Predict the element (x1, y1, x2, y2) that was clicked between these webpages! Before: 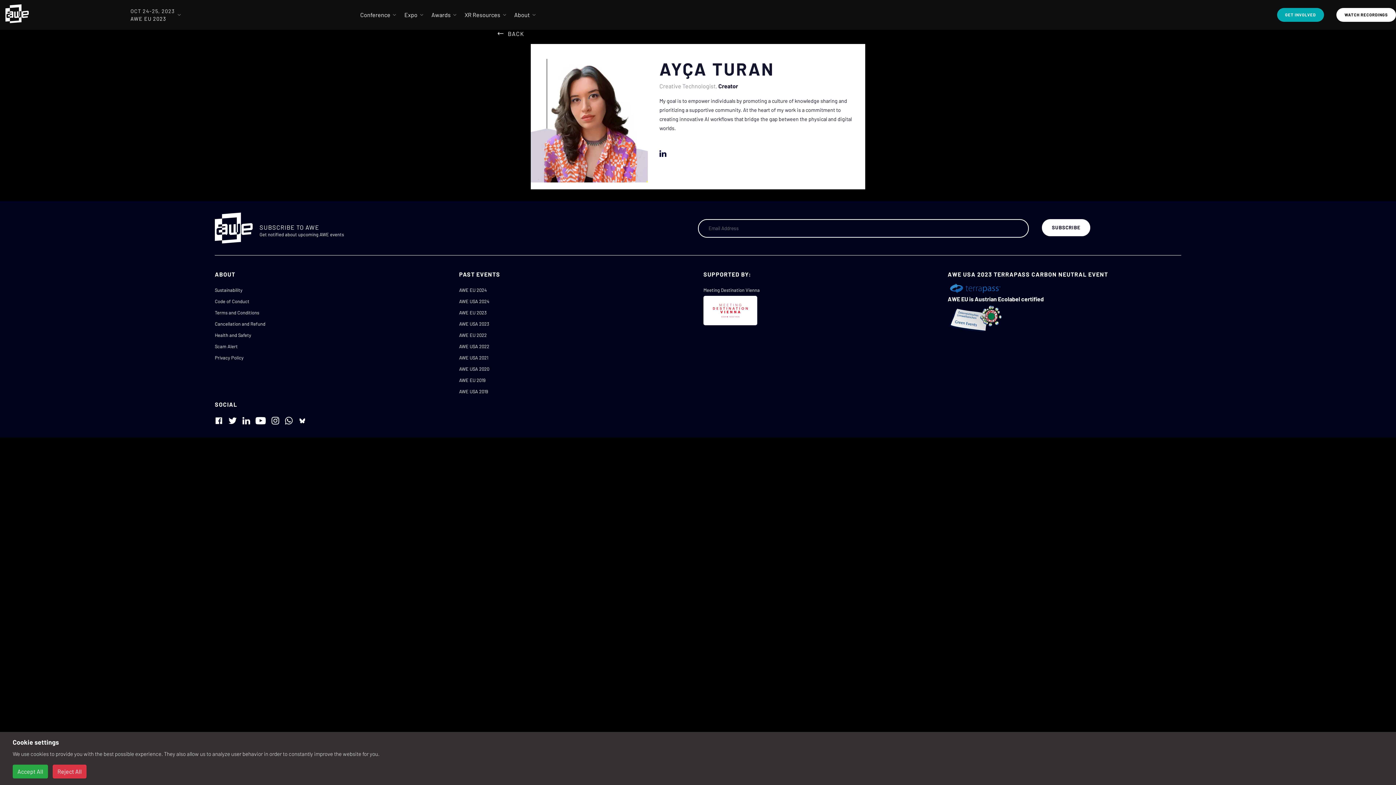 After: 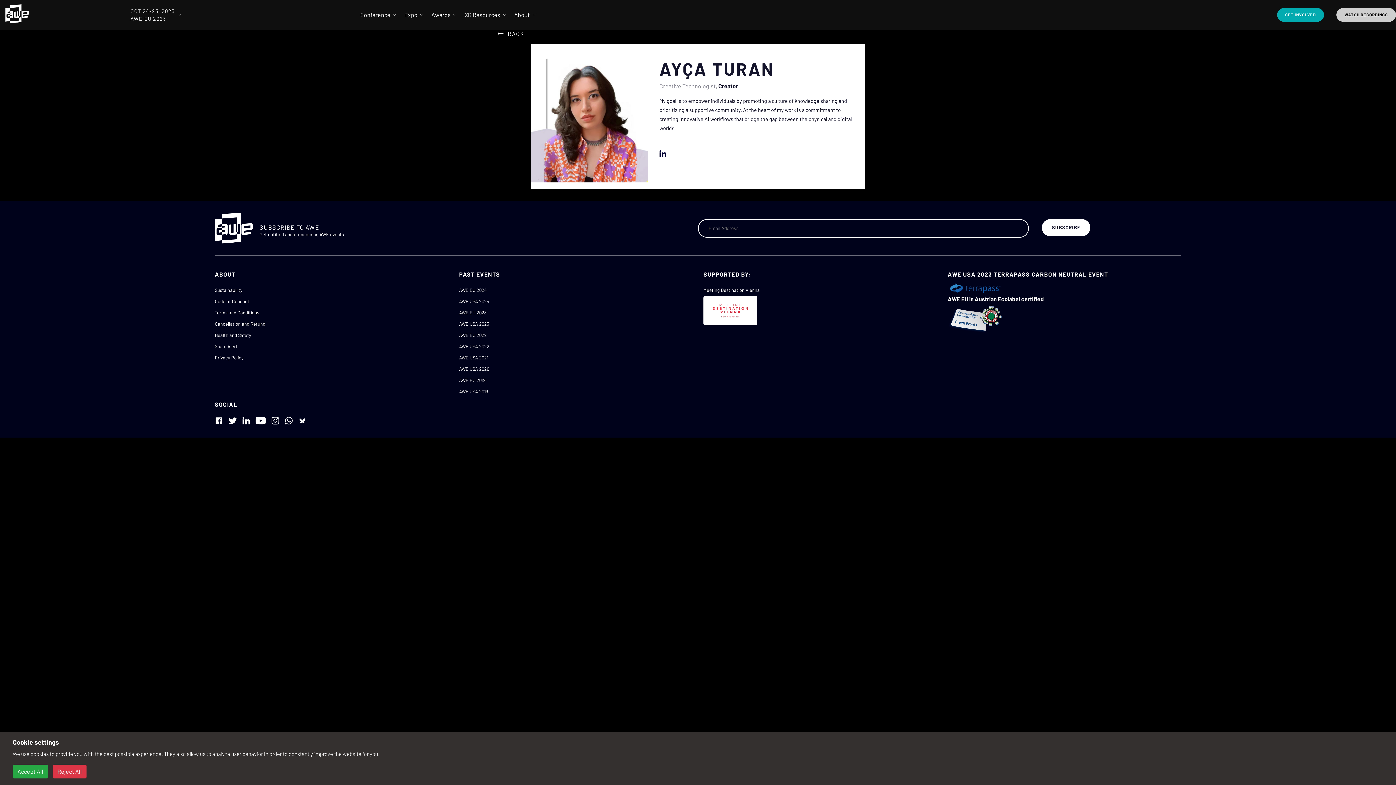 Action: label: WATCH RECORDINGS bbox: (1336, 7, 1396, 21)